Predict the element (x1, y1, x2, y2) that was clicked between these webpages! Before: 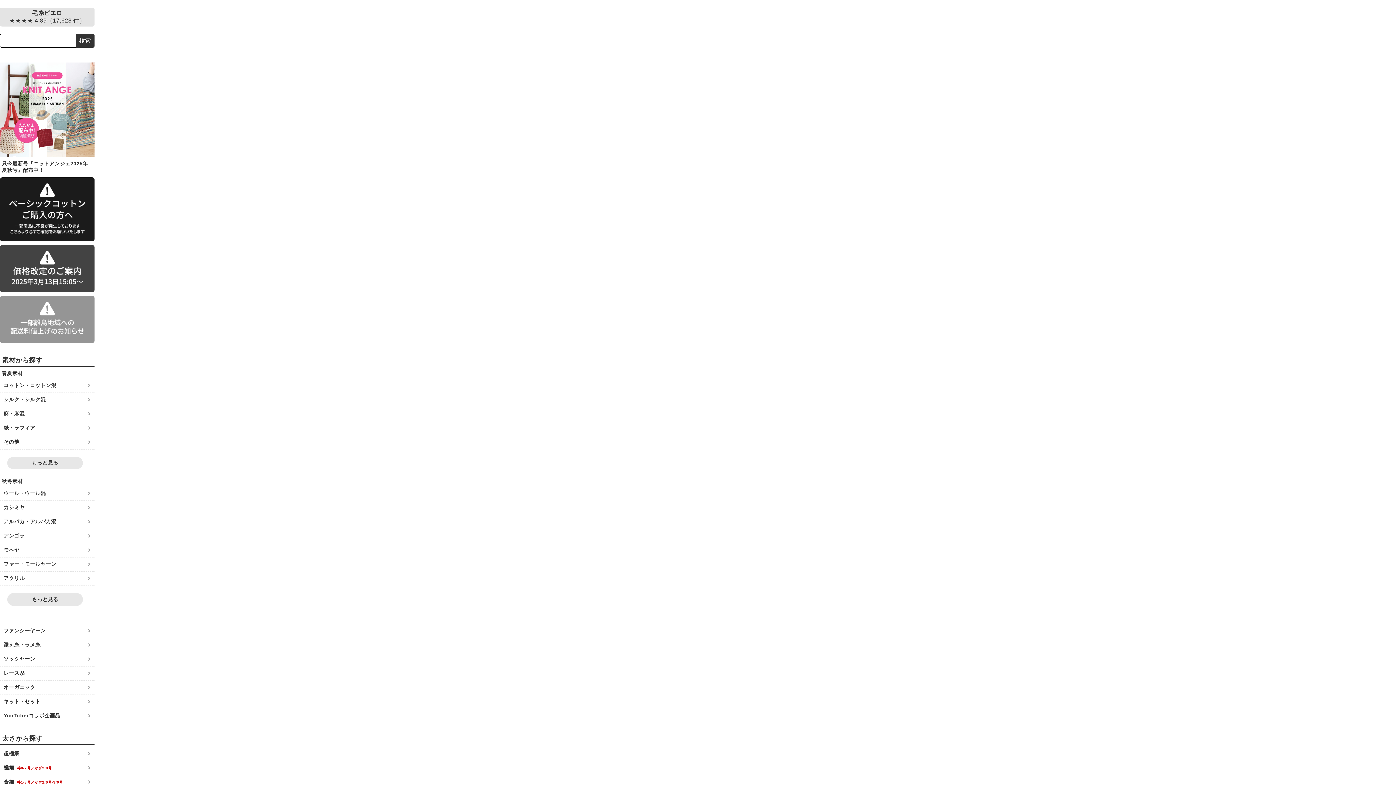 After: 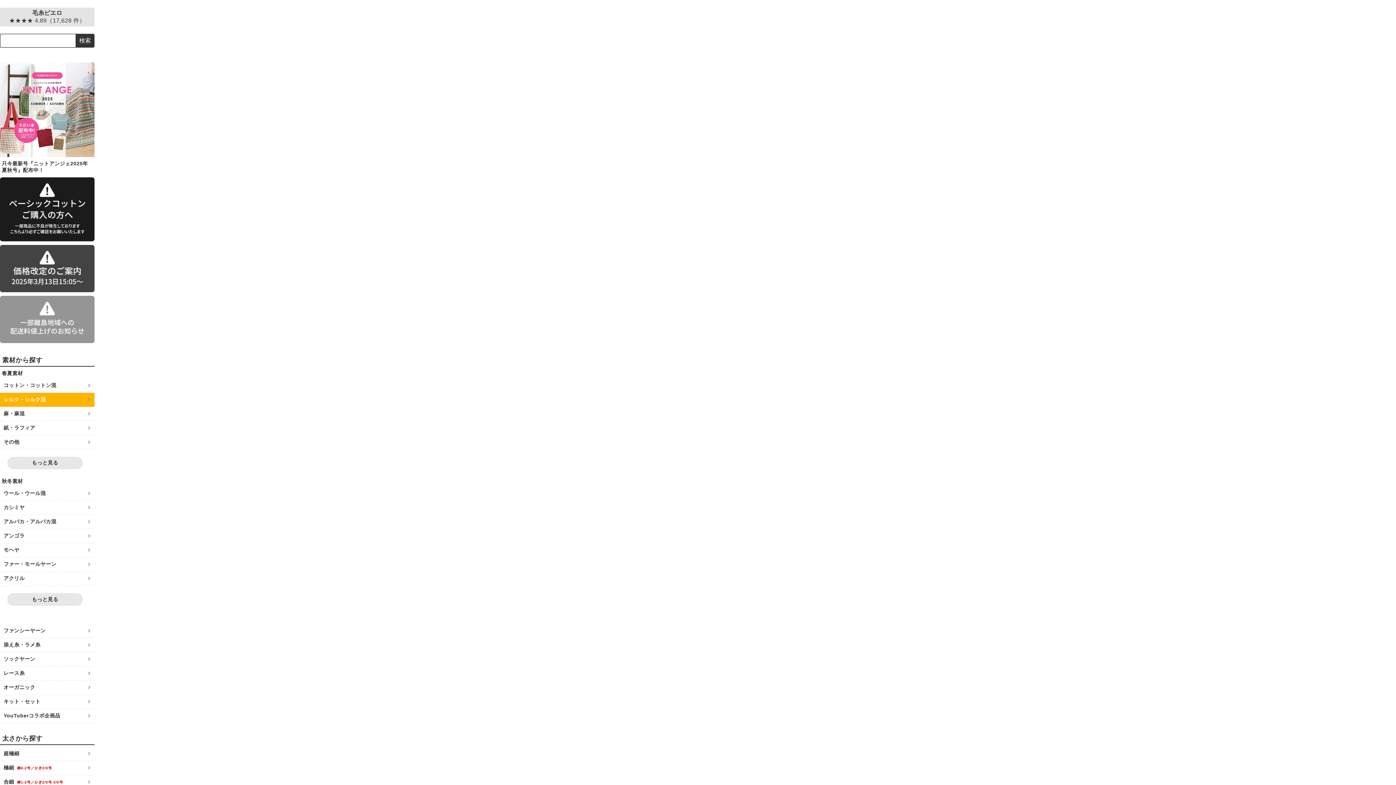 Action: label: シルク・シルク混 bbox: (0, 392, 94, 407)